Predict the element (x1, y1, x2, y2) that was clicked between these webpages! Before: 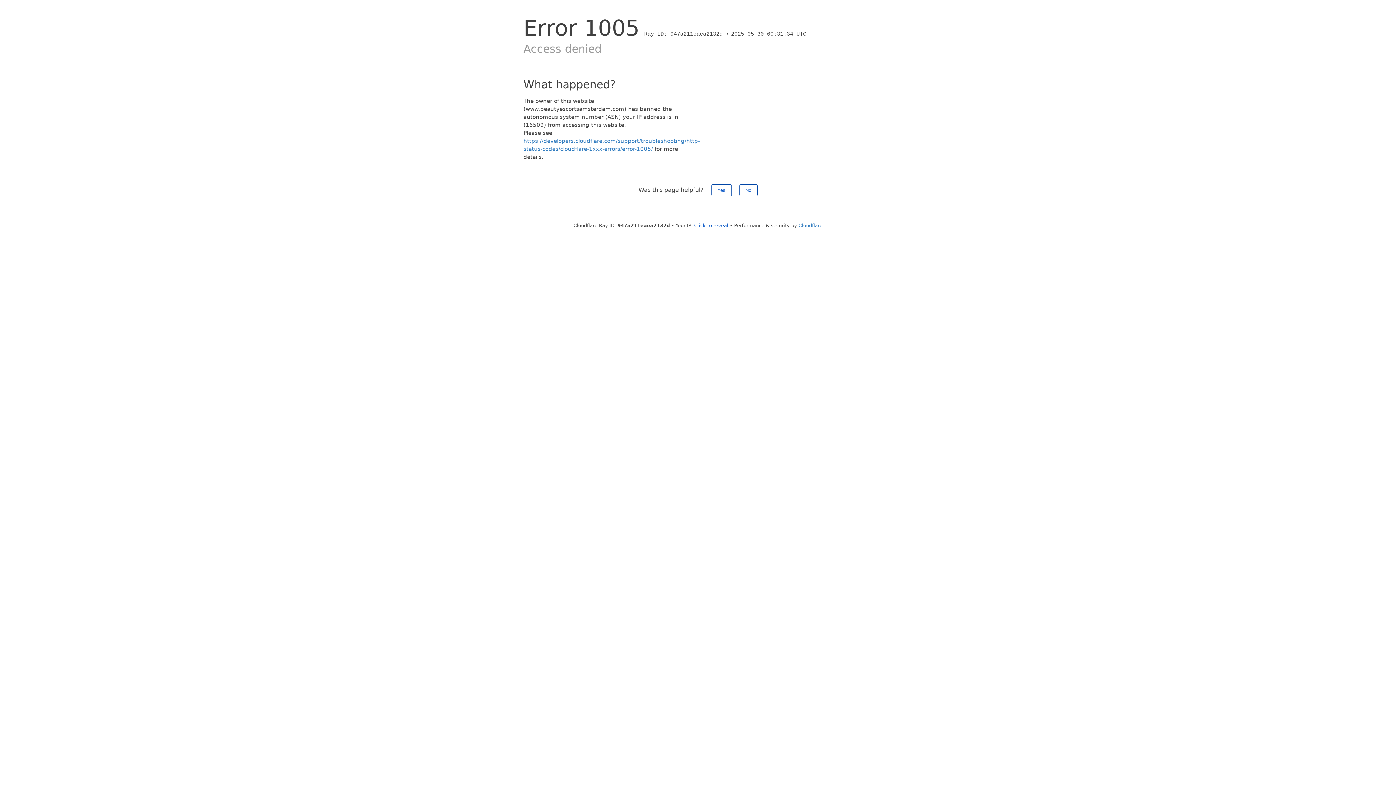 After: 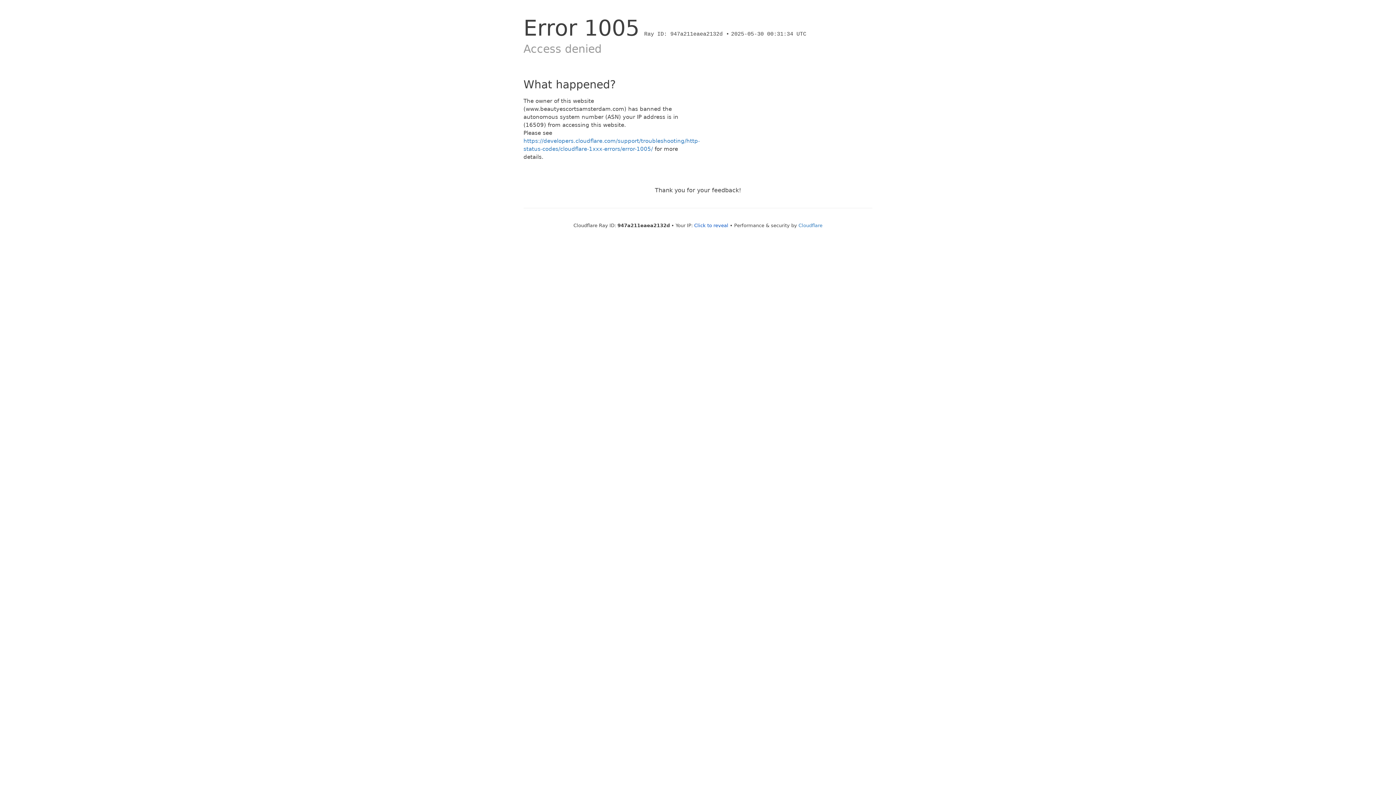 Action: label: Yes bbox: (711, 184, 731, 196)